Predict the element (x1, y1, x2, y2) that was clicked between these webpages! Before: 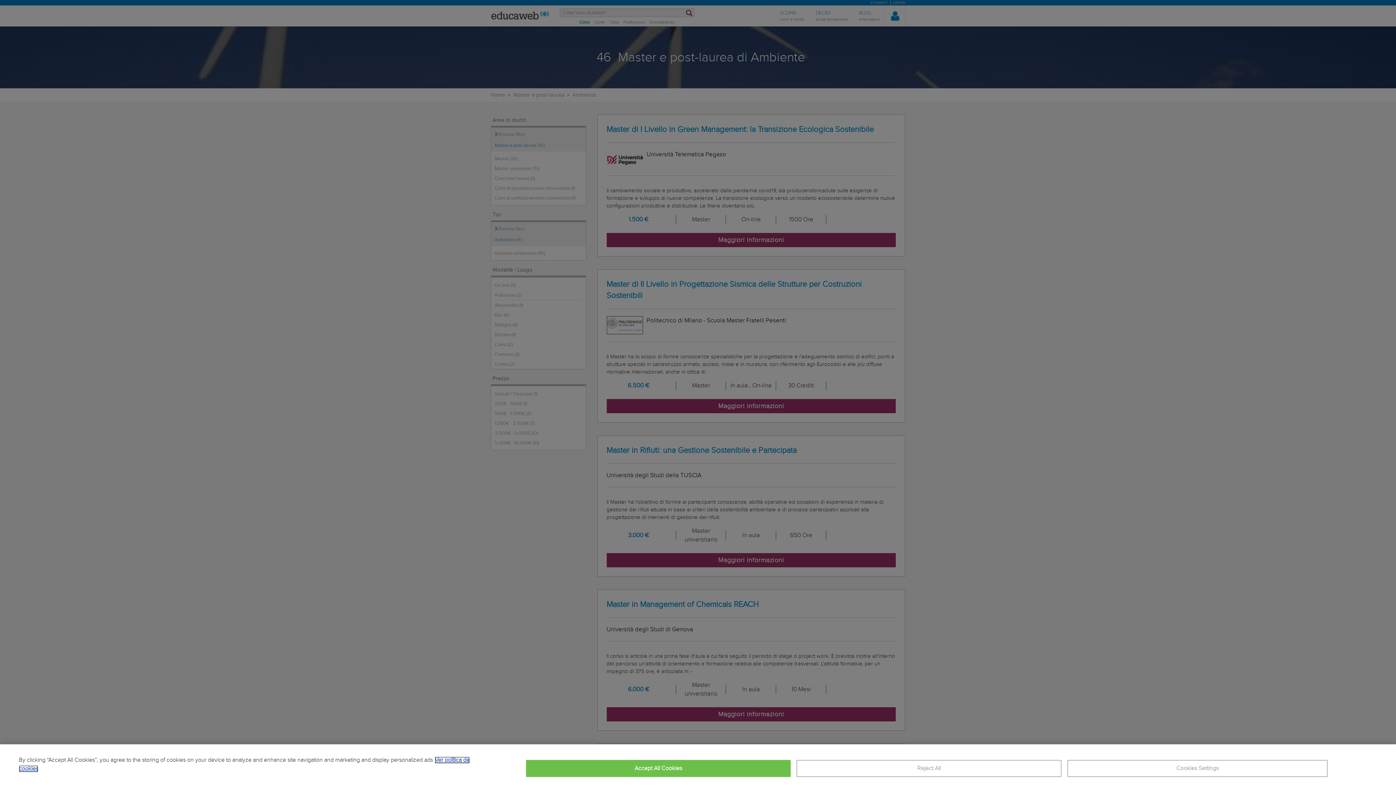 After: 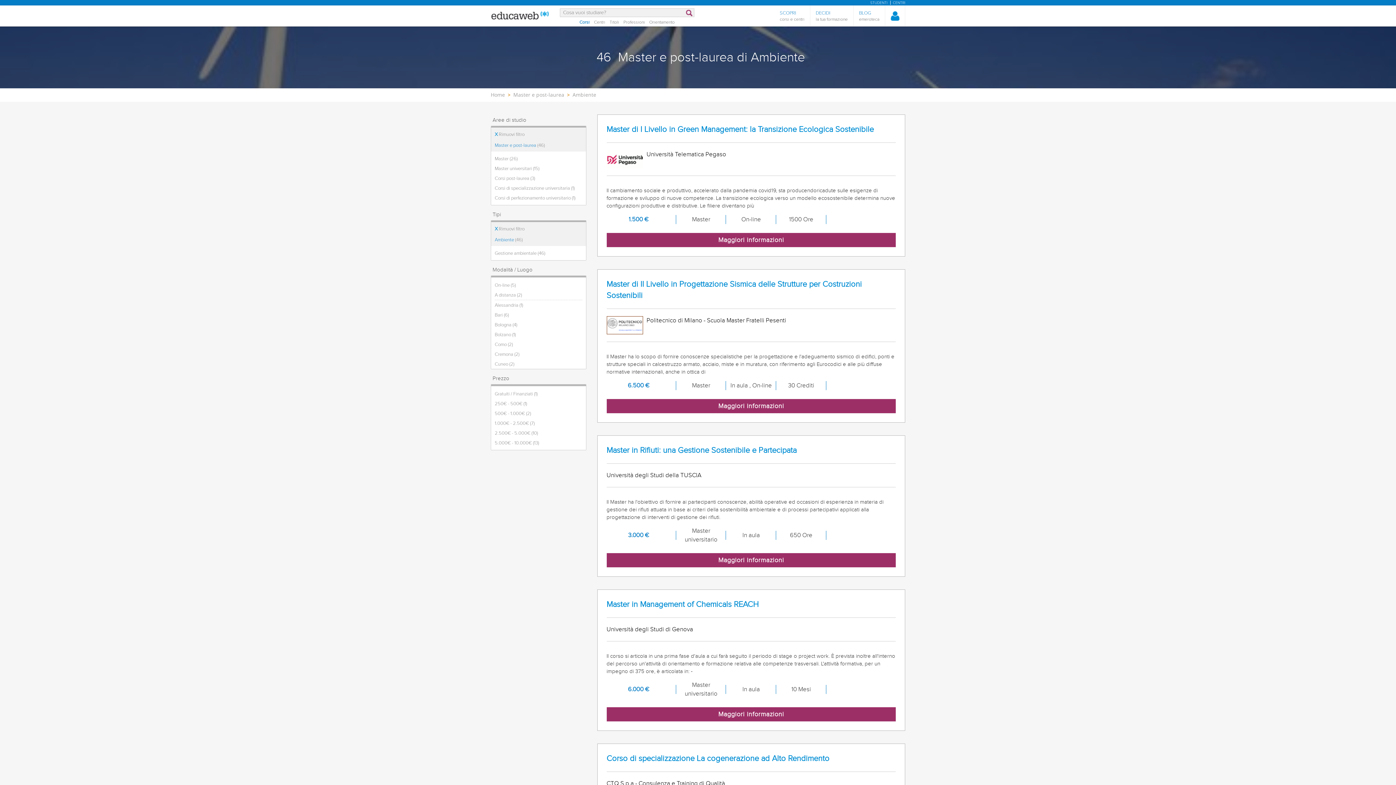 Action: label: Reject All bbox: (796, 760, 1061, 777)